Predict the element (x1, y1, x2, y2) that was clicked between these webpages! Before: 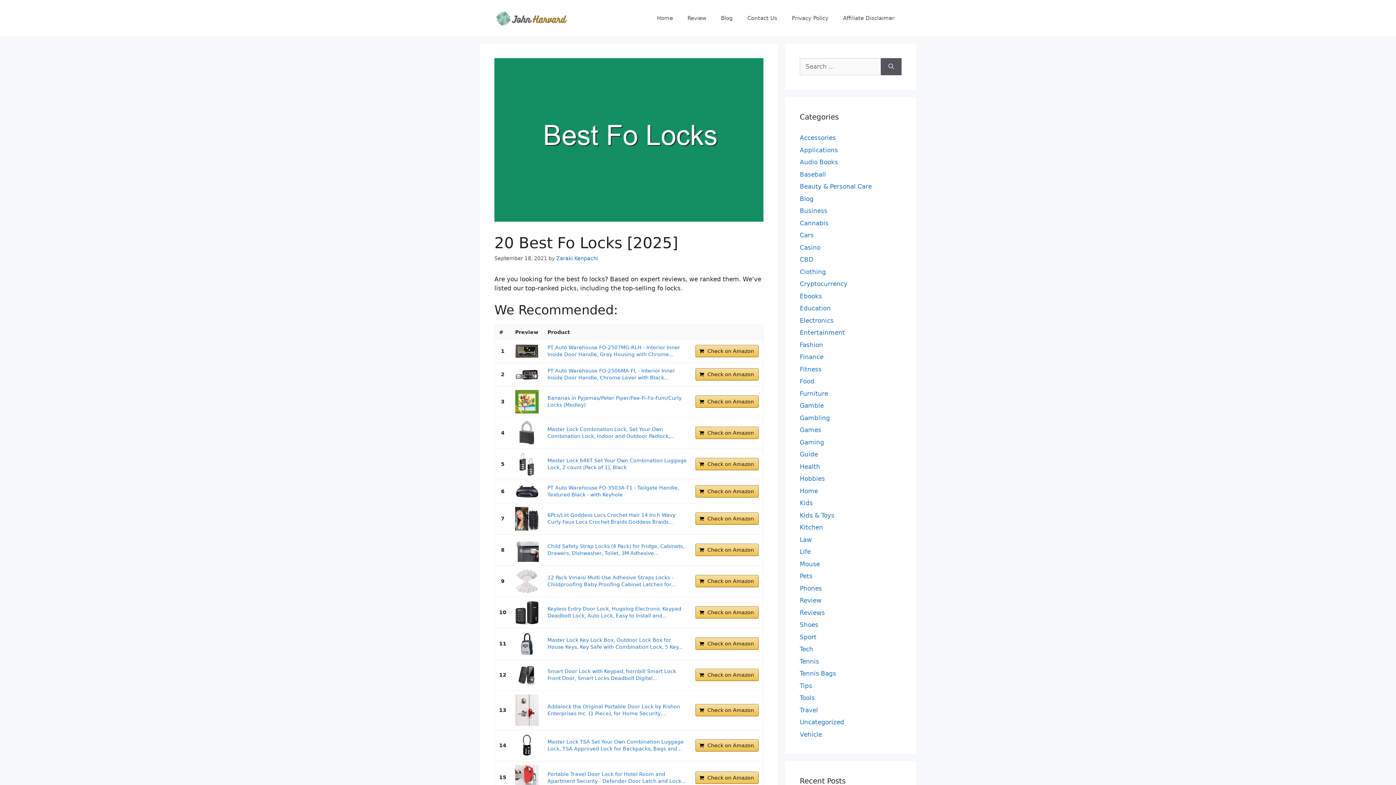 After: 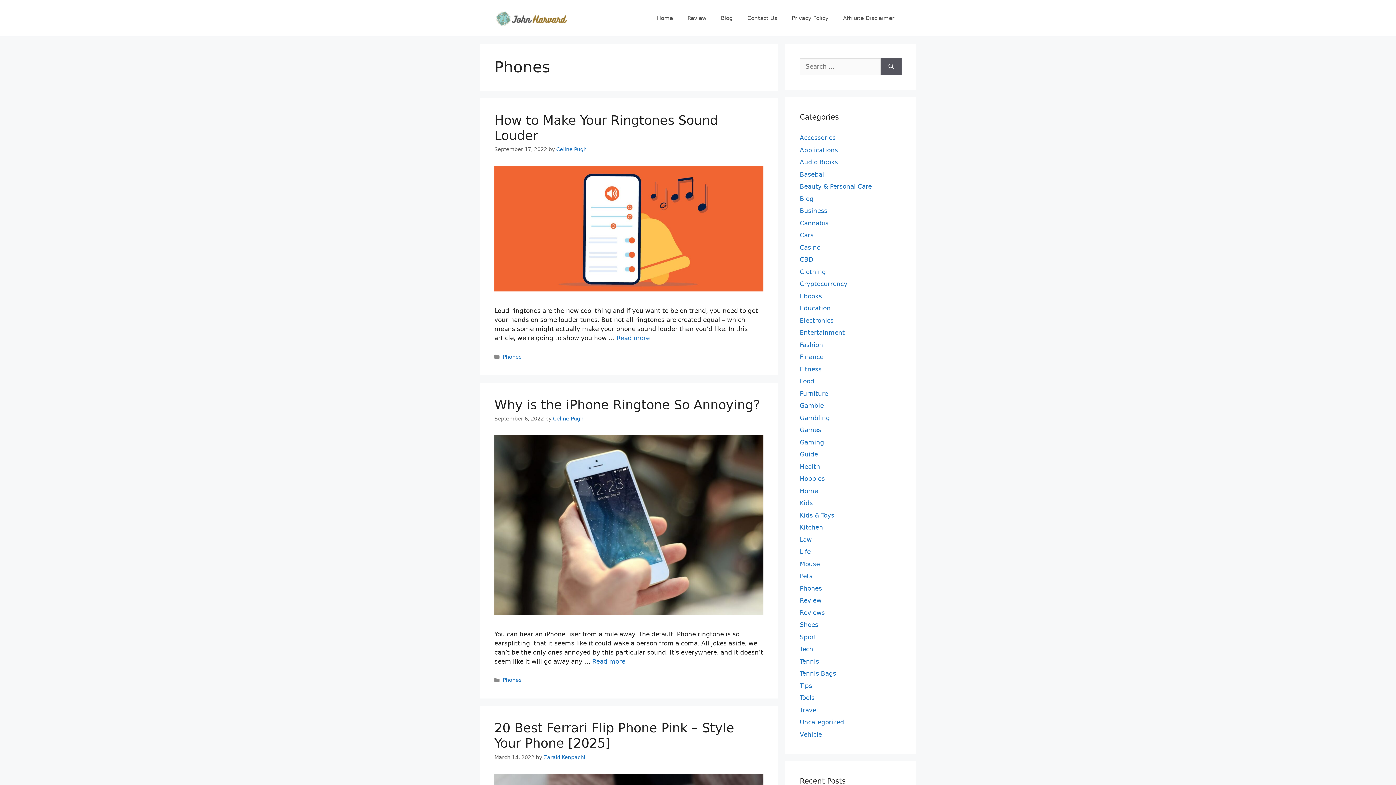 Action: bbox: (800, 584, 822, 592) label: Phones